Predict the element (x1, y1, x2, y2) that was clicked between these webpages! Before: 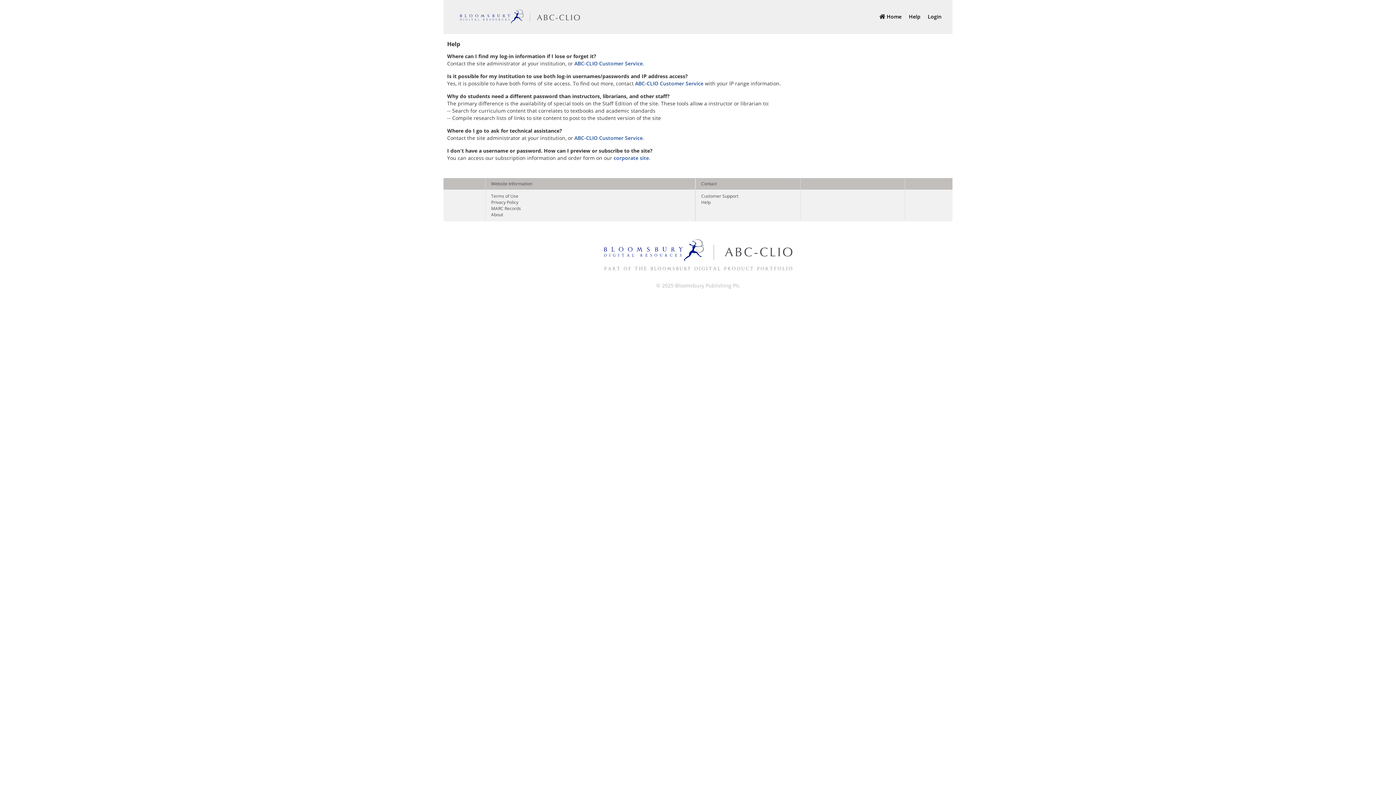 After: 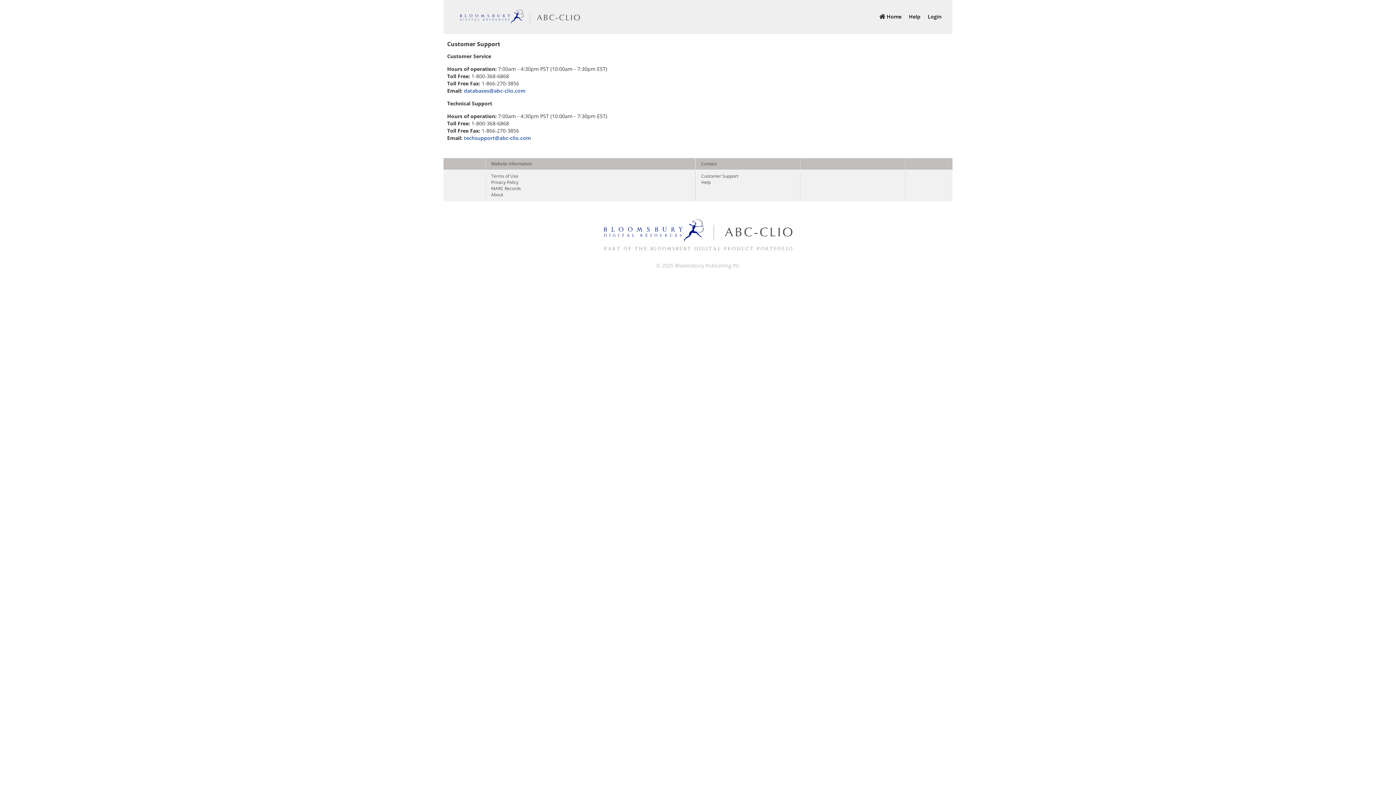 Action: label: ABC-CLIO Customer Service bbox: (635, 80, 703, 86)